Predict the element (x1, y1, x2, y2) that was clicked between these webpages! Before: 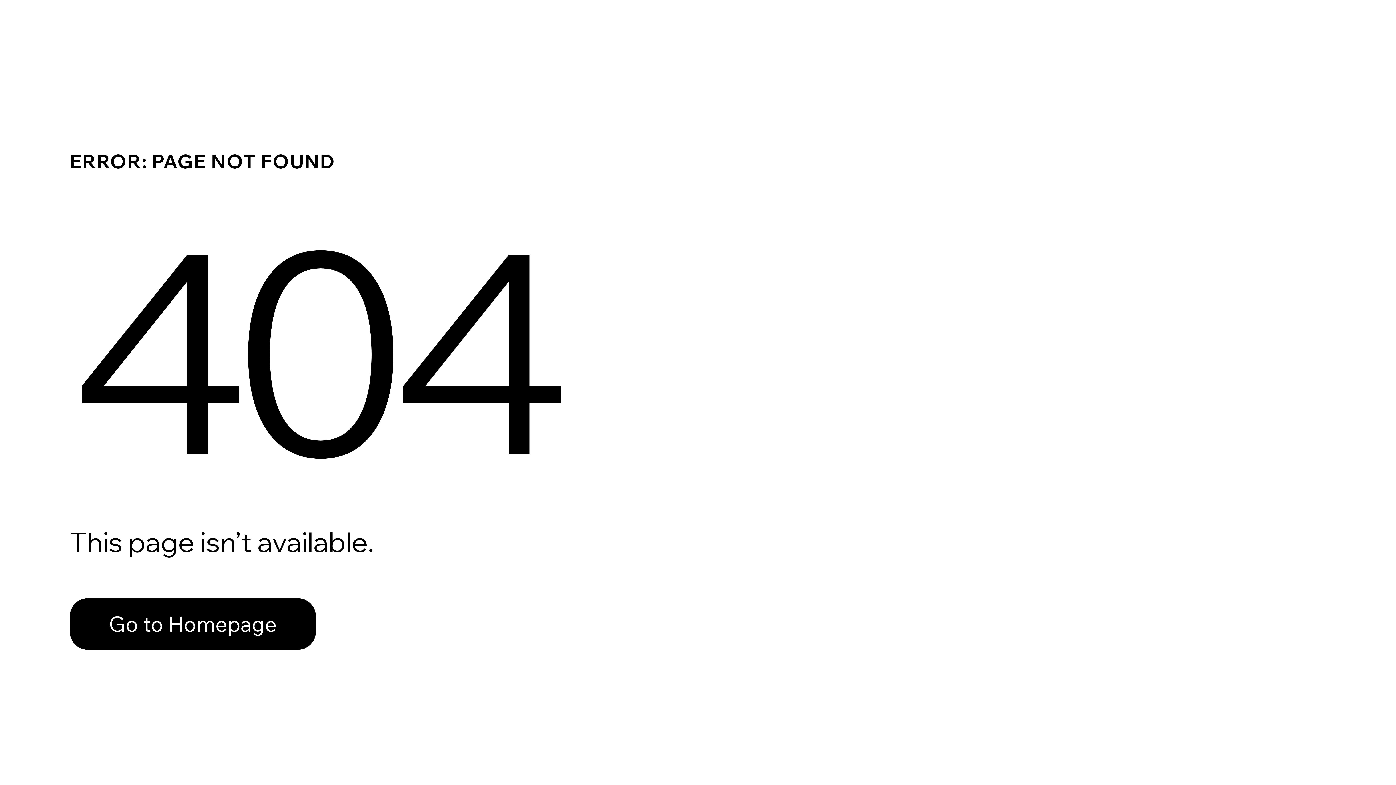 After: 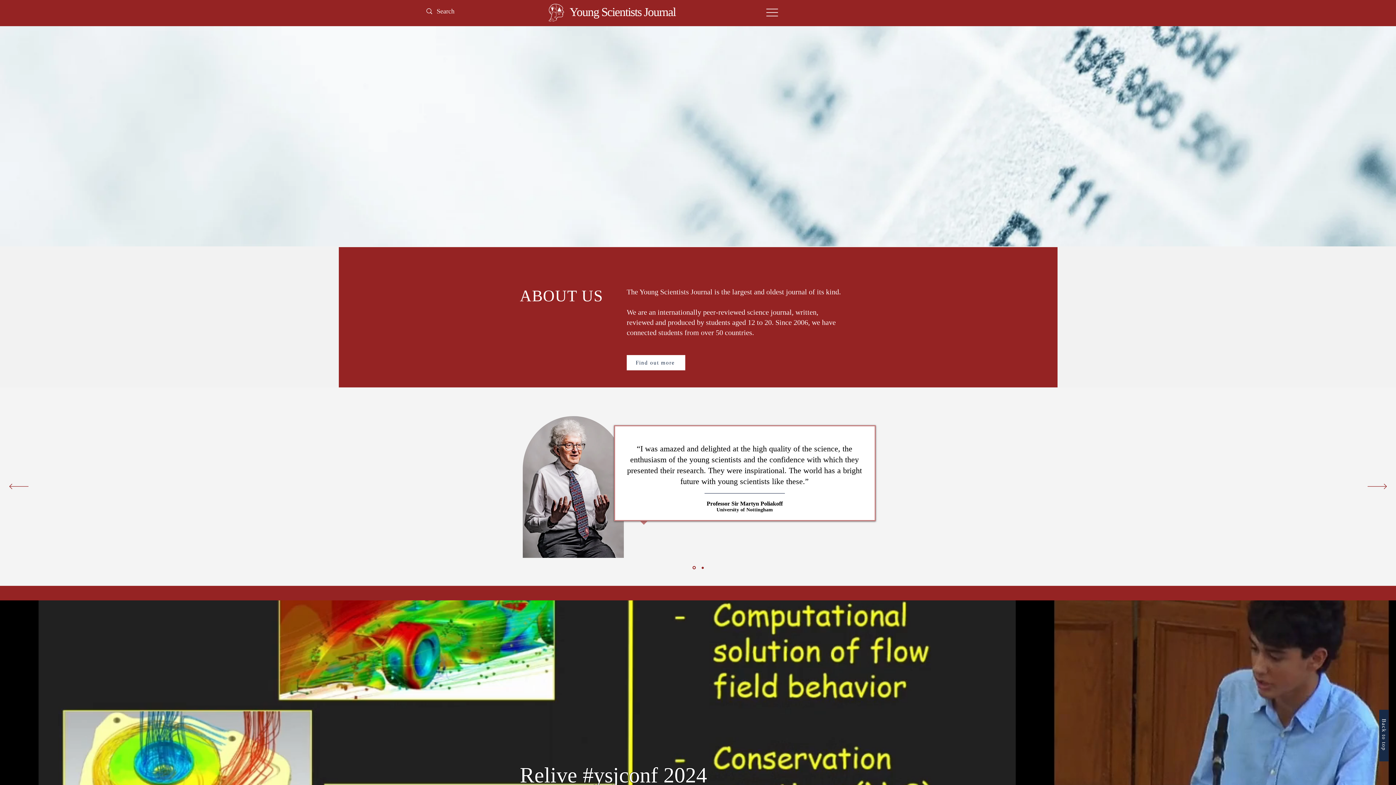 Action: bbox: (69, 582, 768, 659) label: Go to Homepage